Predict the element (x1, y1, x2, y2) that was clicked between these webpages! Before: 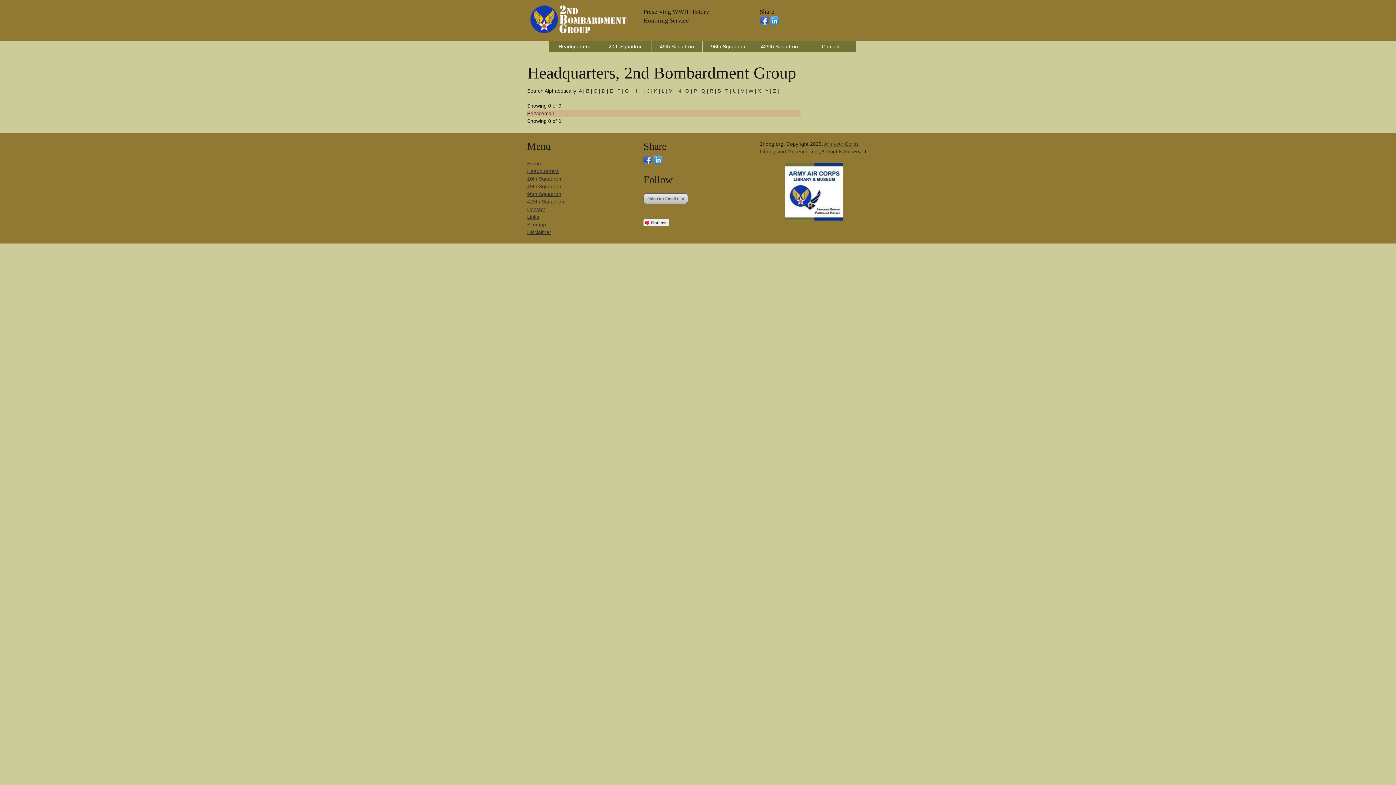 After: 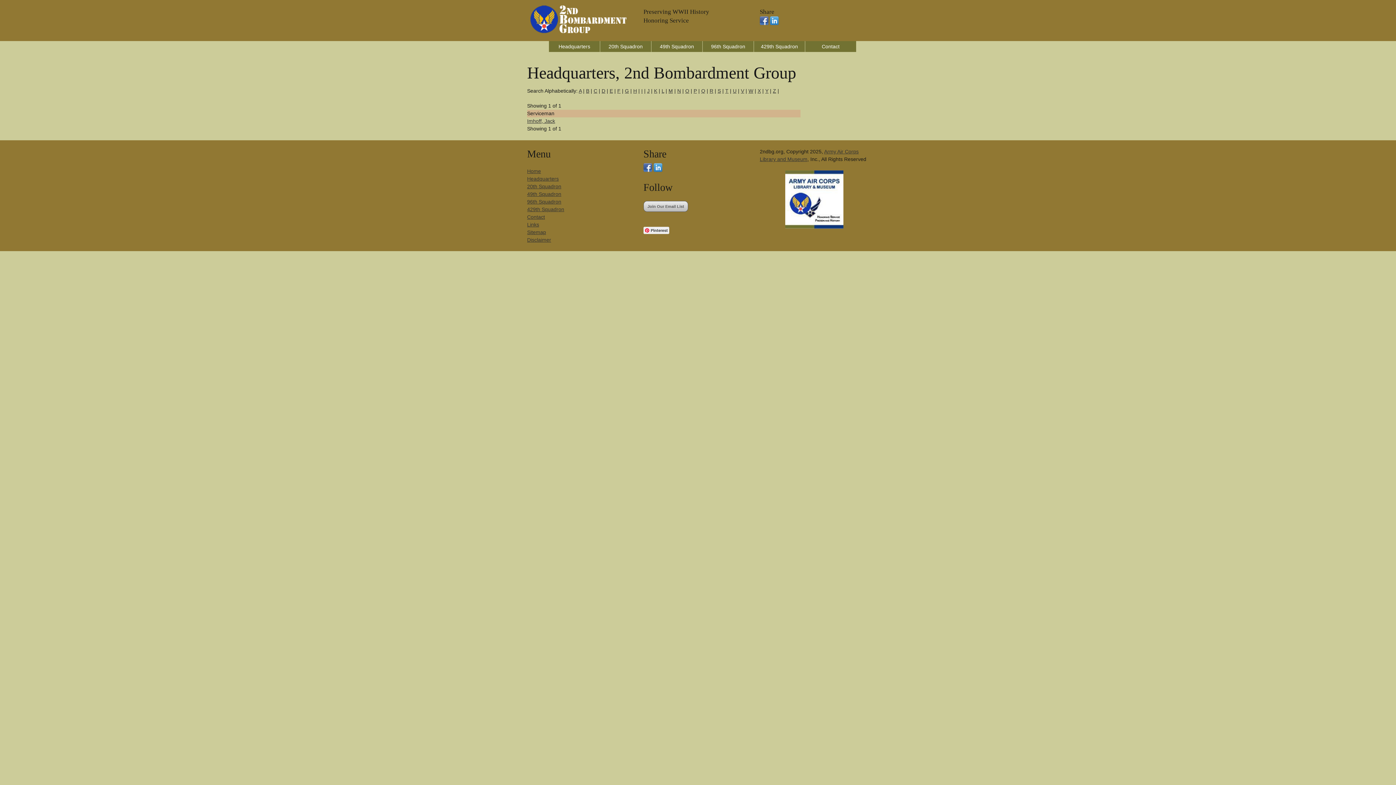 Action: bbox: (641, 88, 642, 93) label: I